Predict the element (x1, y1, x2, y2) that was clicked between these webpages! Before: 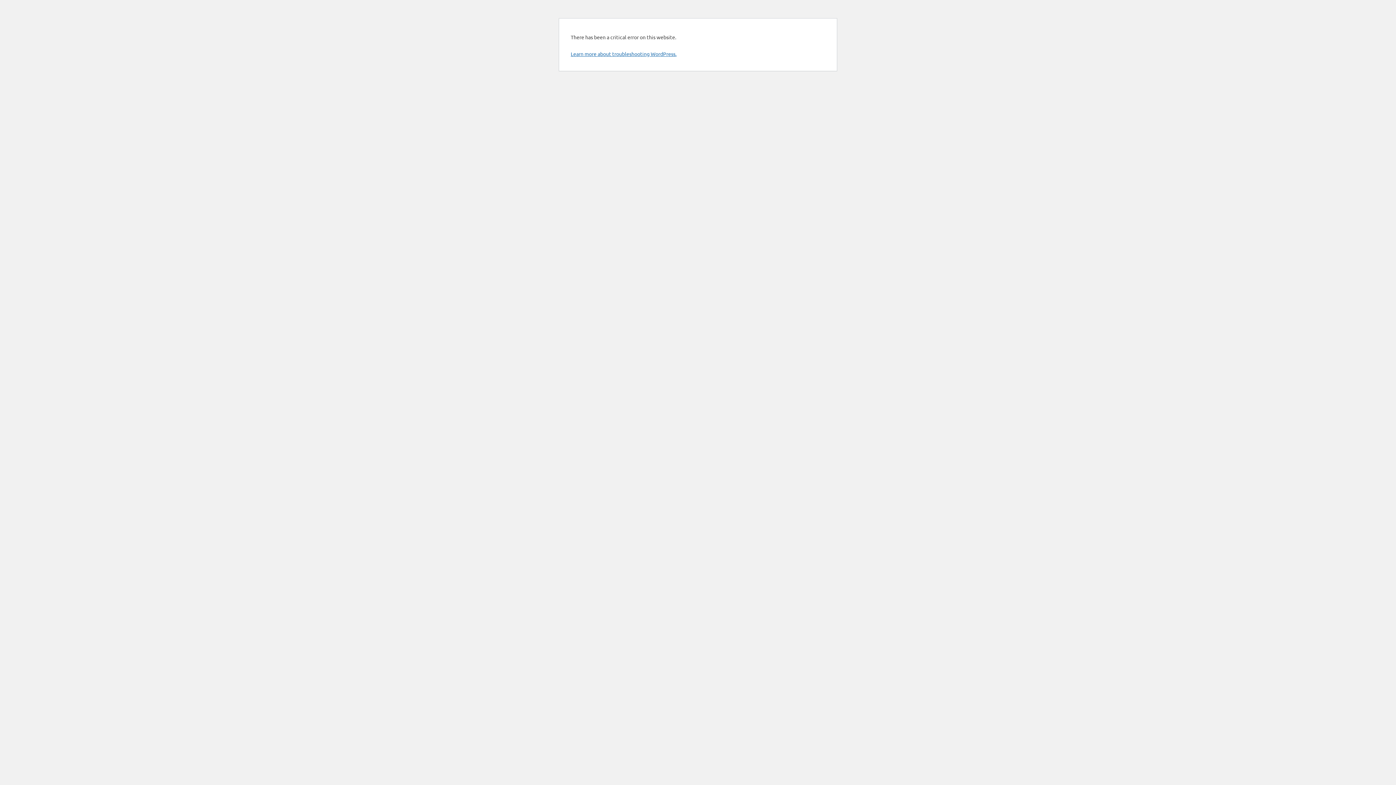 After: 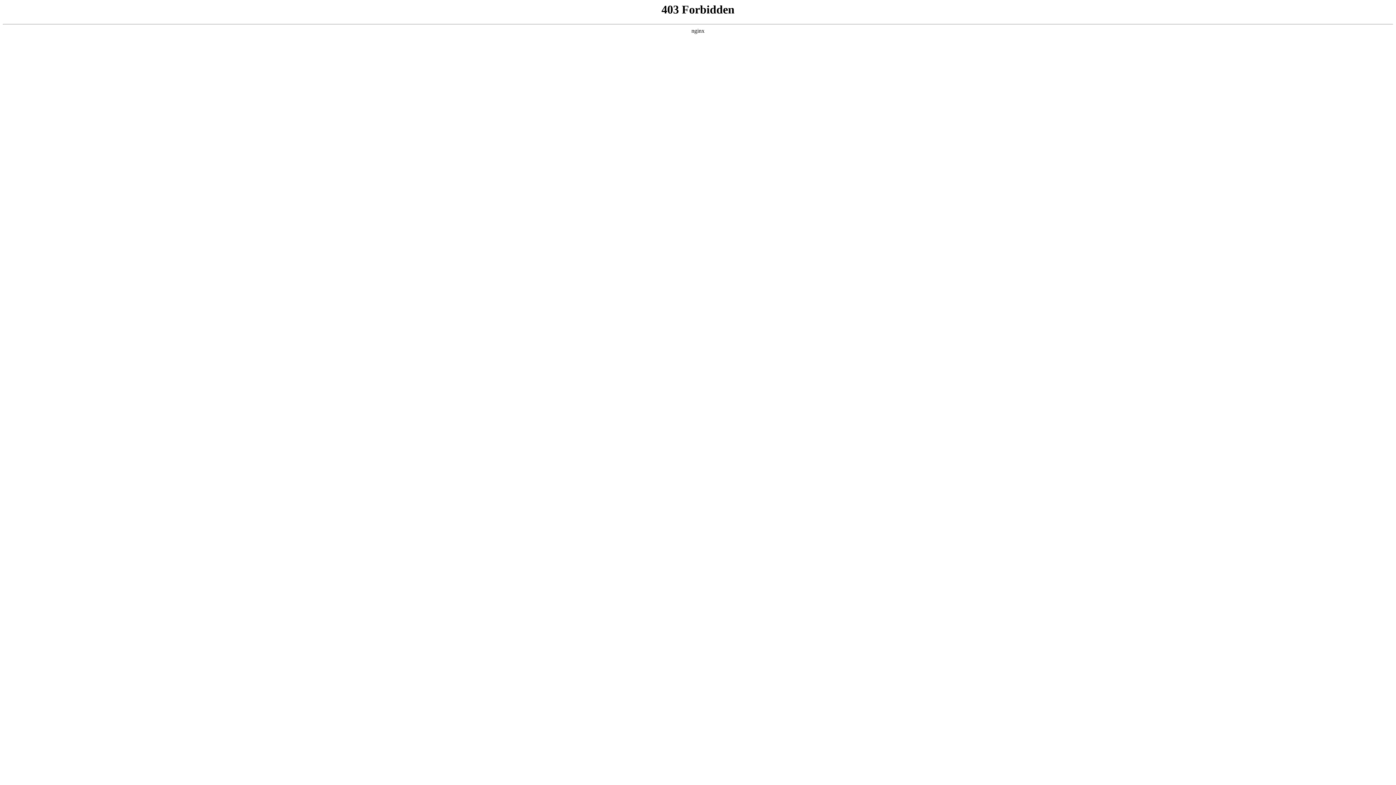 Action: bbox: (570, 50, 676, 57) label: Learn more about troubleshooting WordPress.